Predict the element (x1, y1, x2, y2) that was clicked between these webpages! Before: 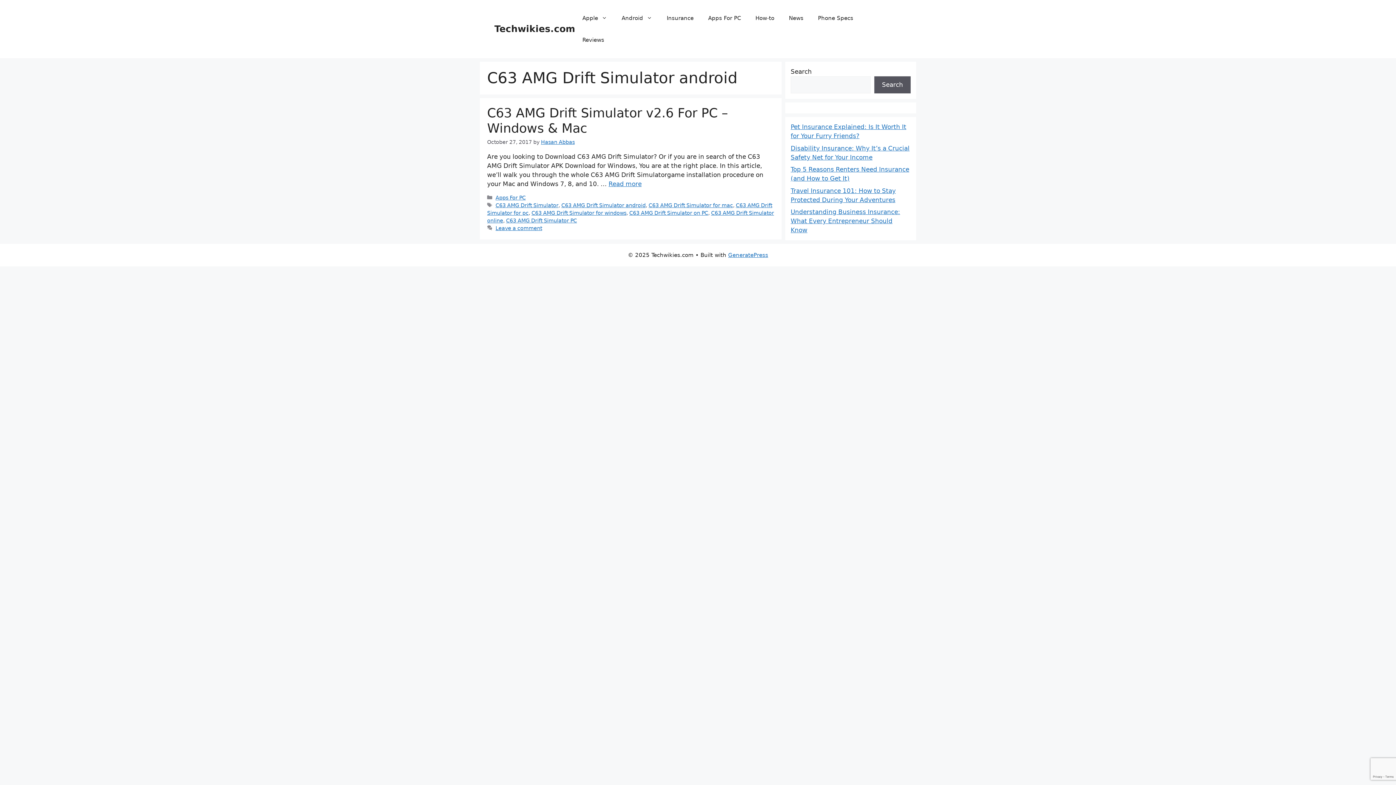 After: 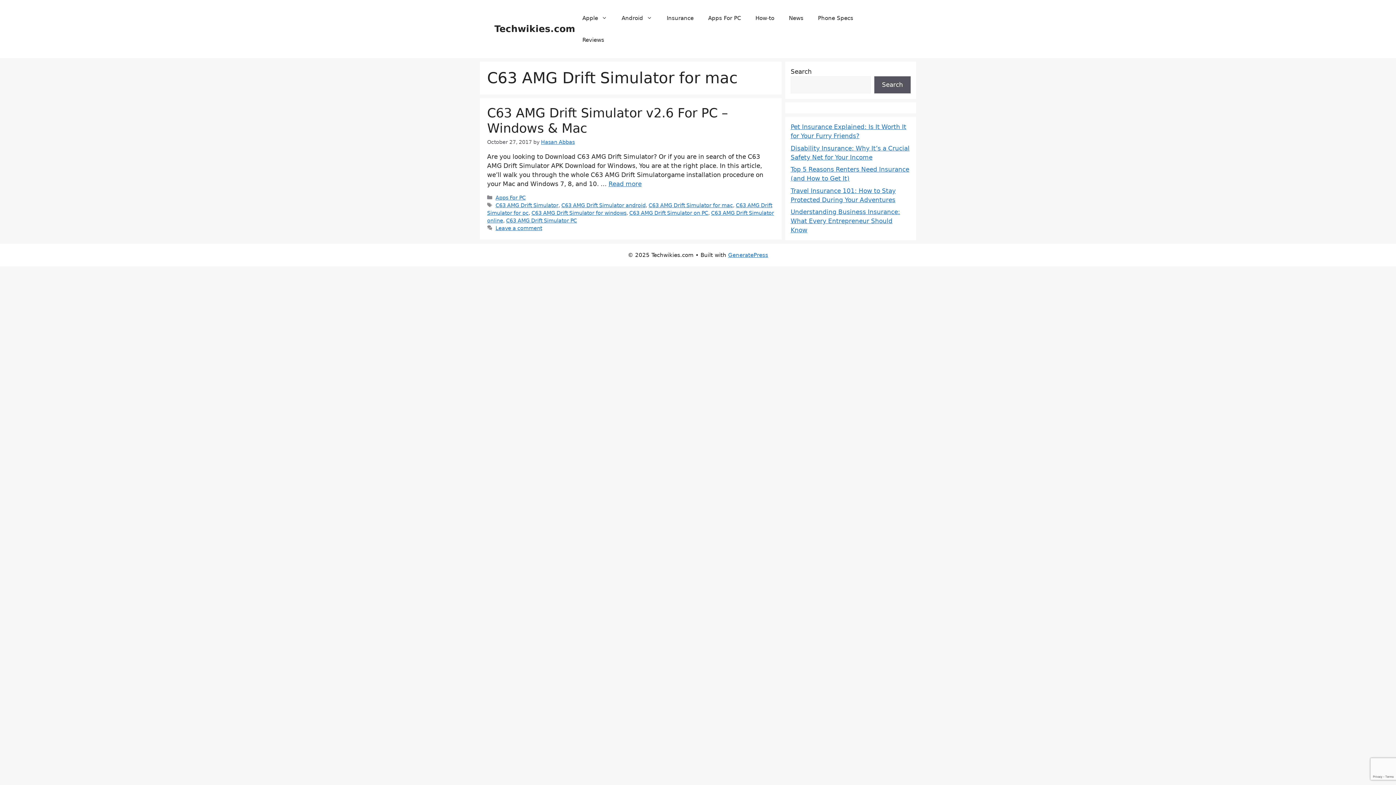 Action: label: C63 AMG Drift Simulator for mac bbox: (648, 202, 733, 208)